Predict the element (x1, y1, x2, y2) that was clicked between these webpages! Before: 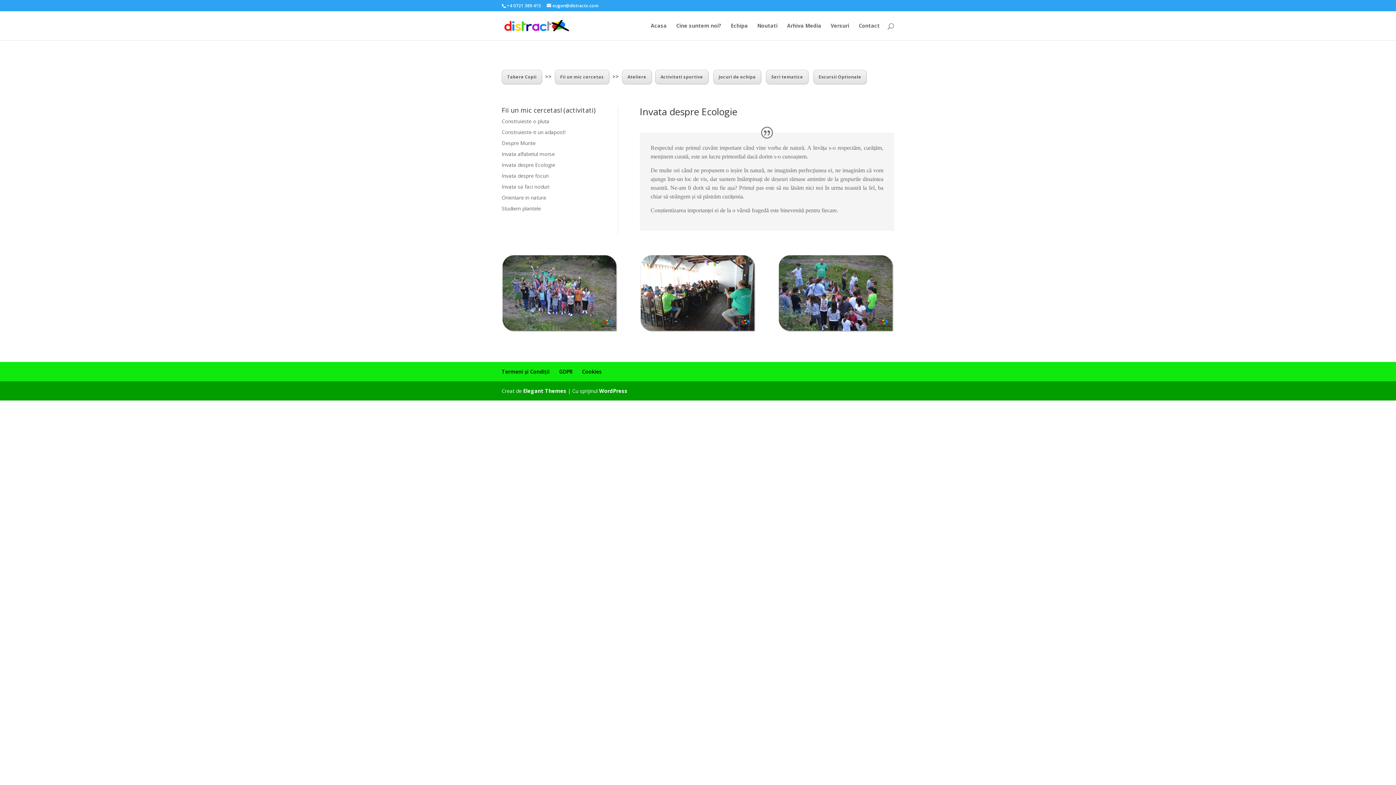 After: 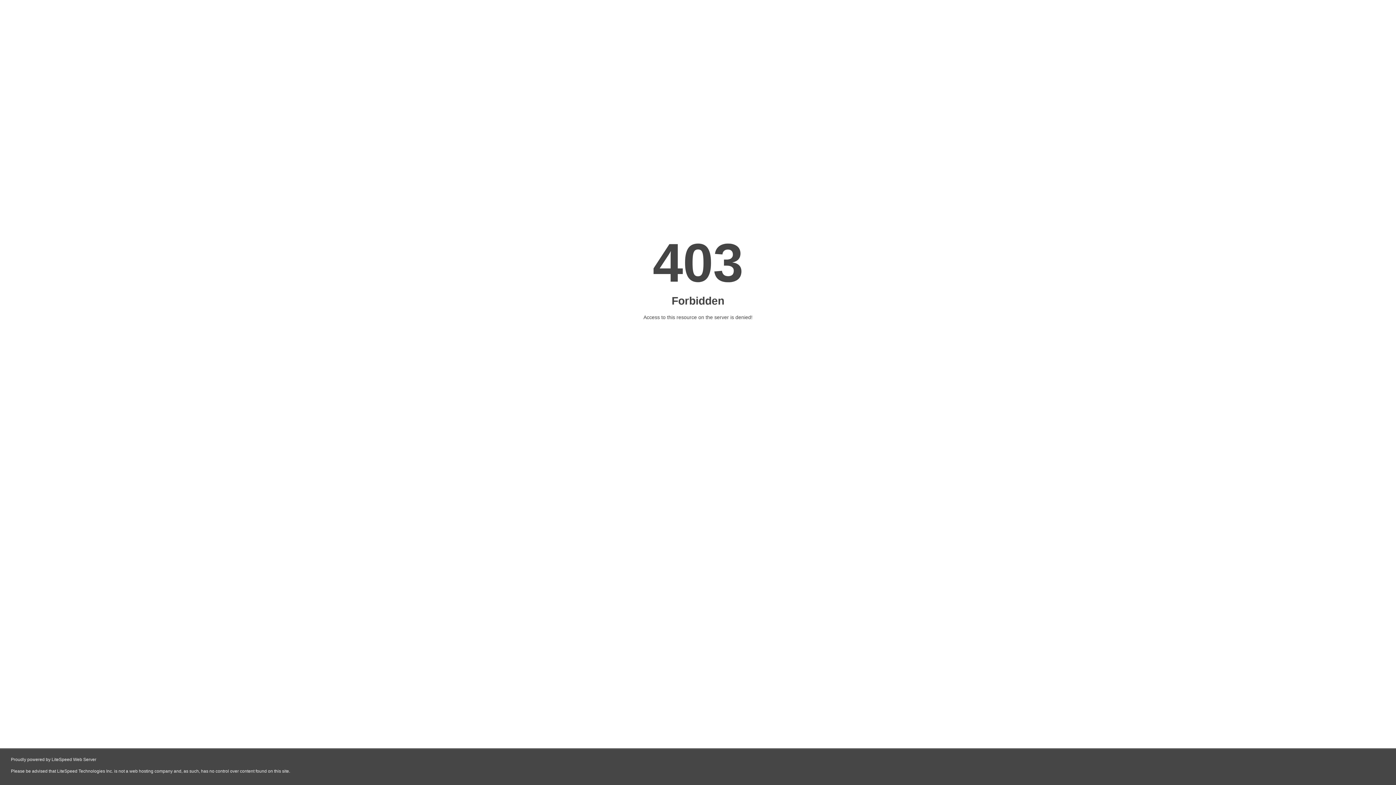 Action: bbox: (503, 21, 570, 28)